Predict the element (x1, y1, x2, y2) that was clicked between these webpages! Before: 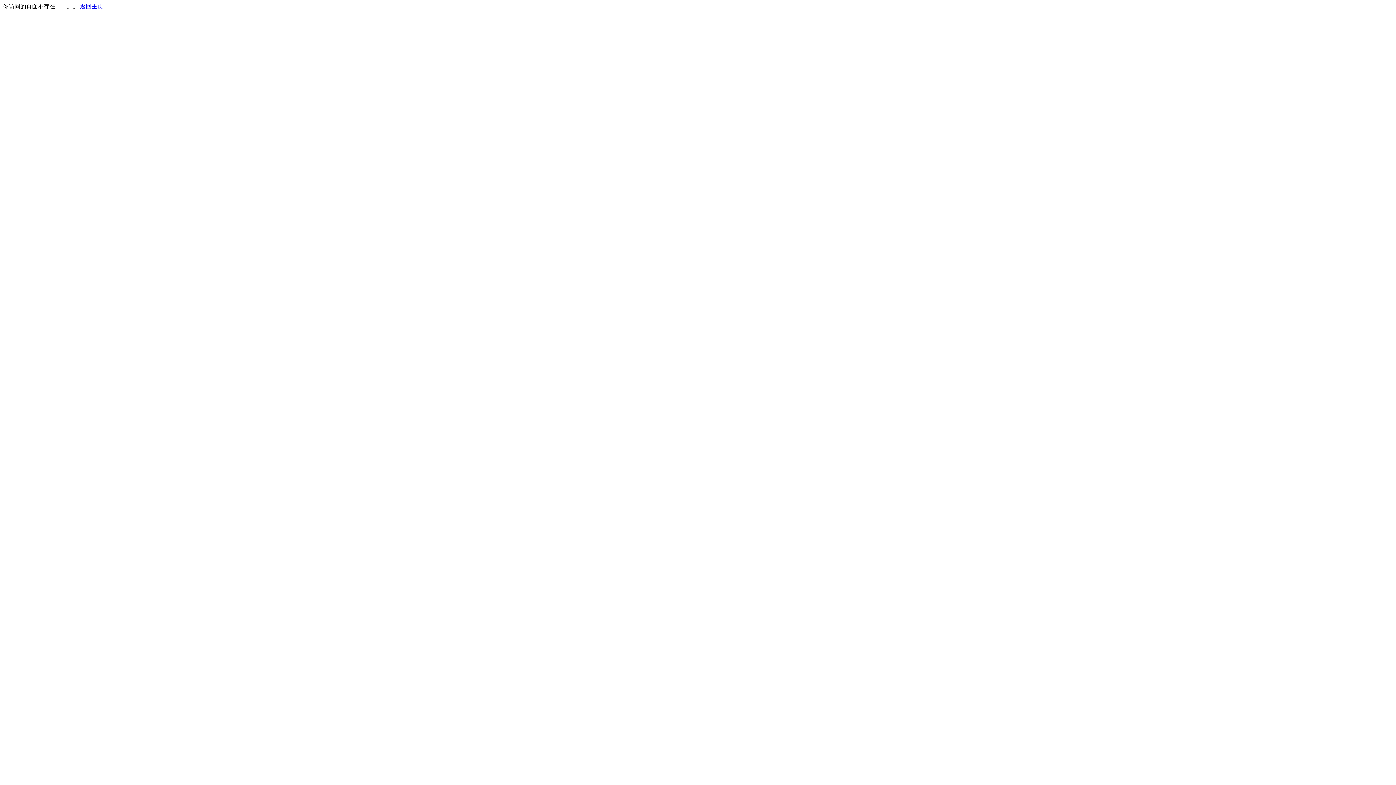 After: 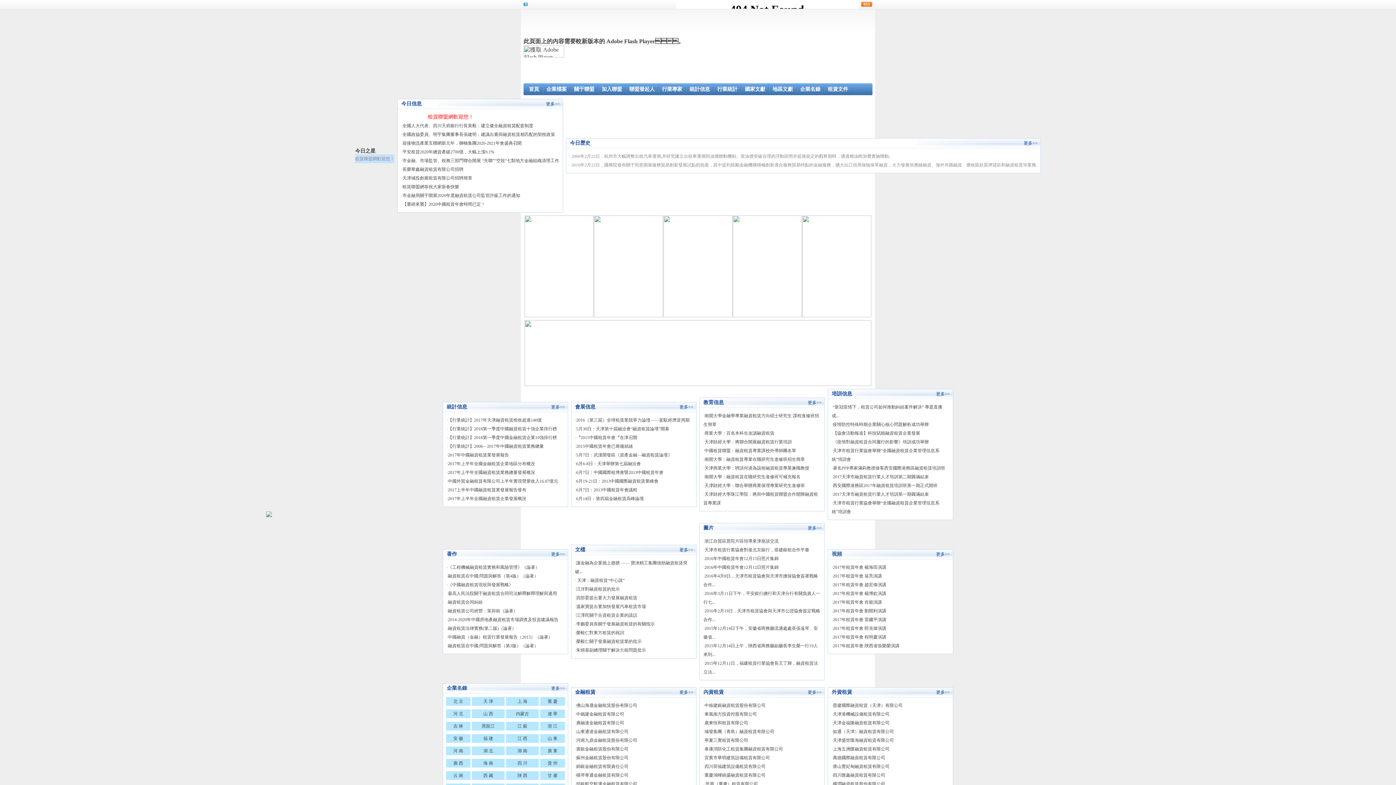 Action: label: 返回主页 bbox: (80, 3, 103, 9)